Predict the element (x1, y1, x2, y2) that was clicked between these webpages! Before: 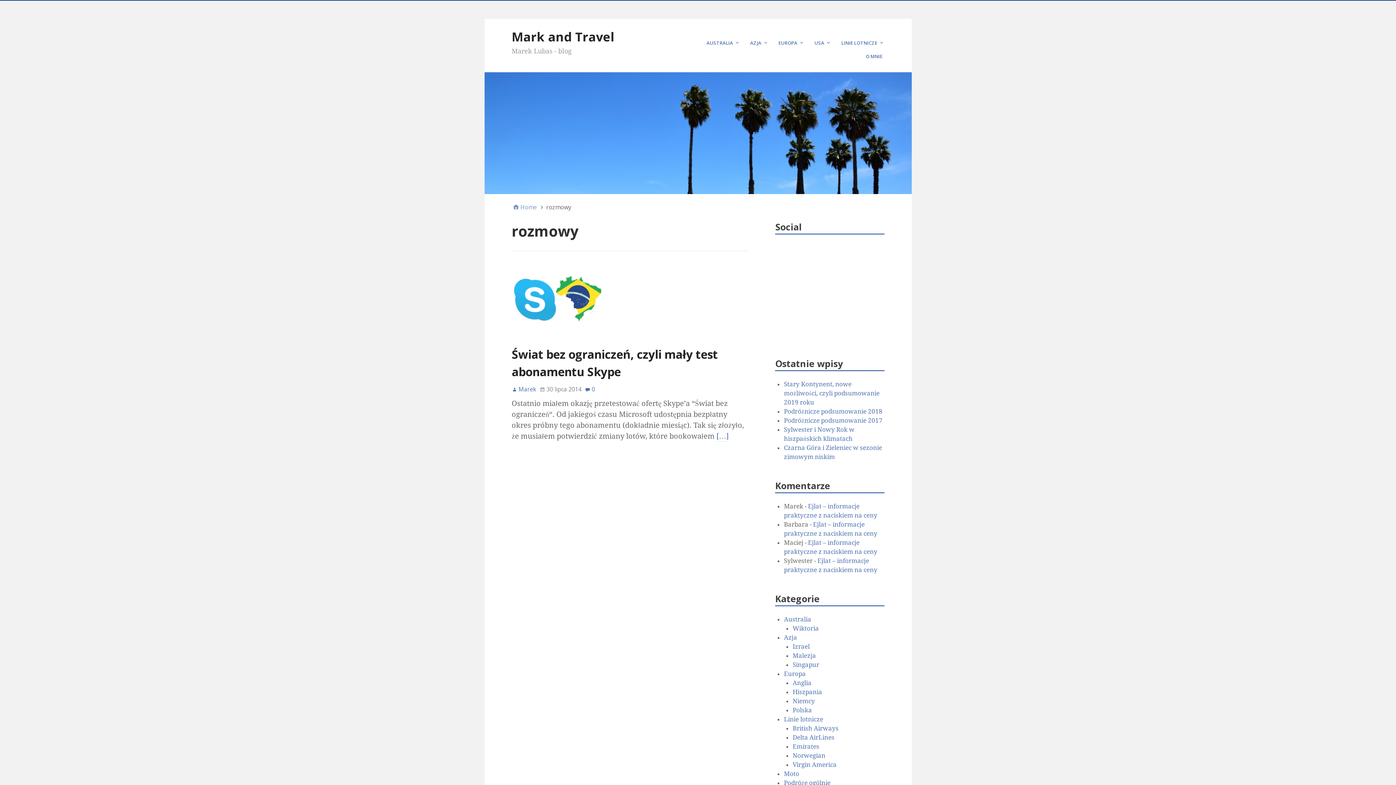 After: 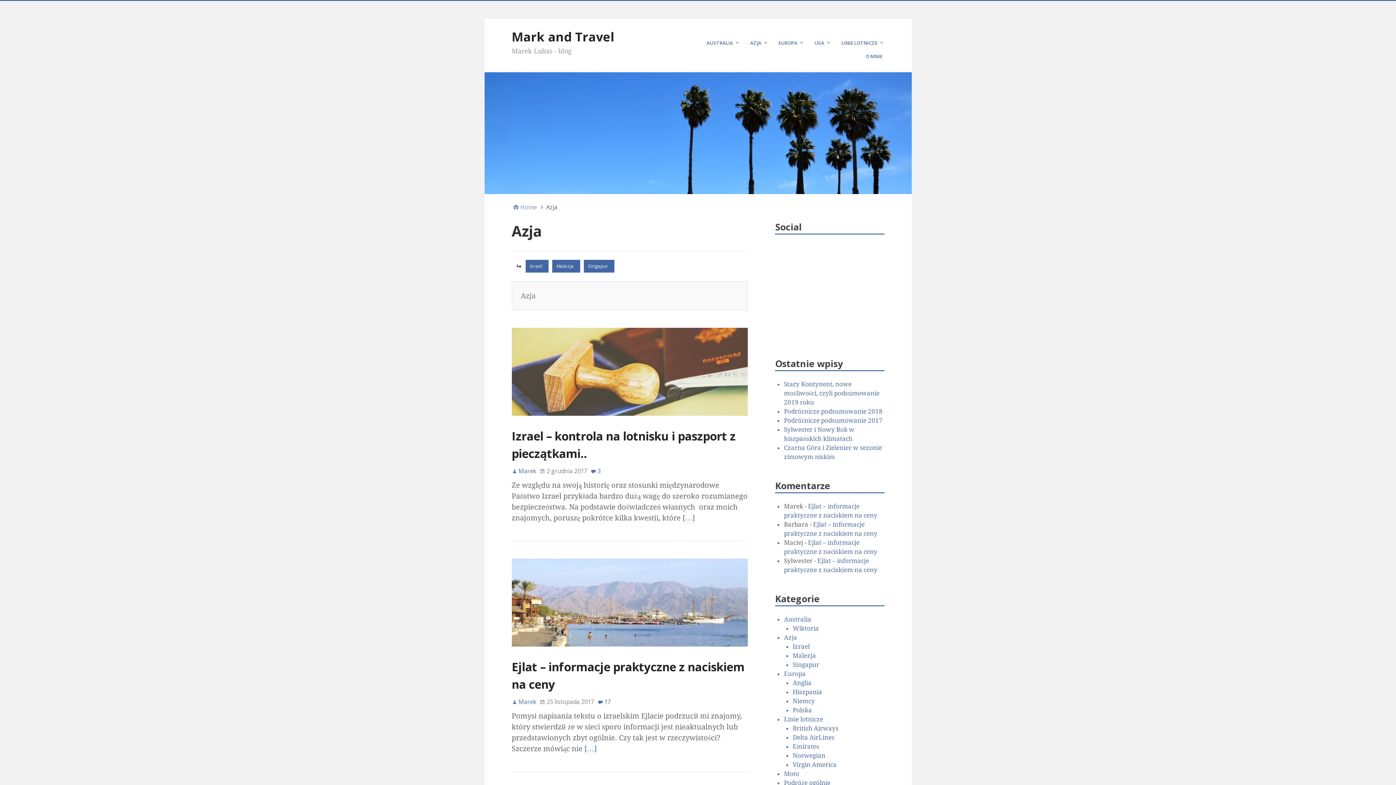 Action: label: AZJA bbox: (750, 36, 768, 49)